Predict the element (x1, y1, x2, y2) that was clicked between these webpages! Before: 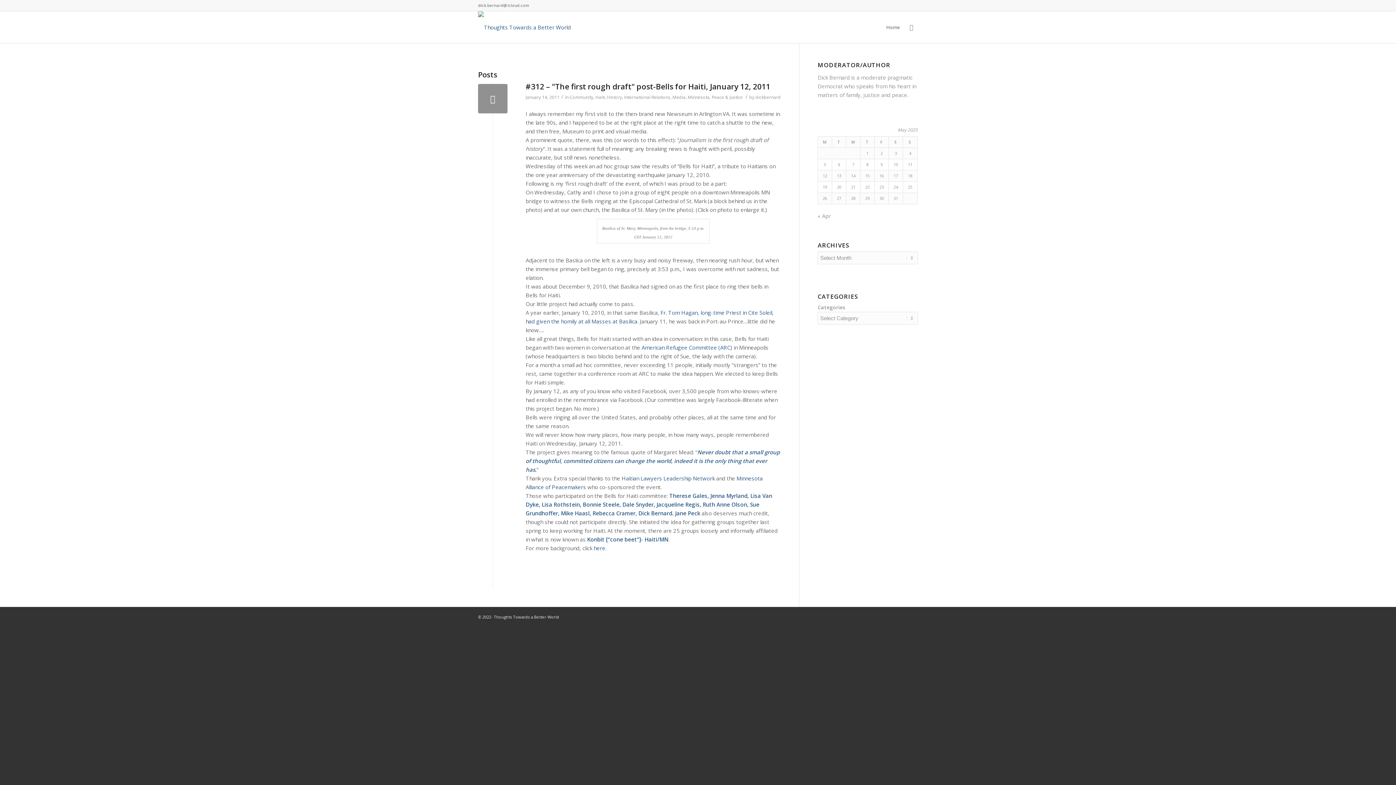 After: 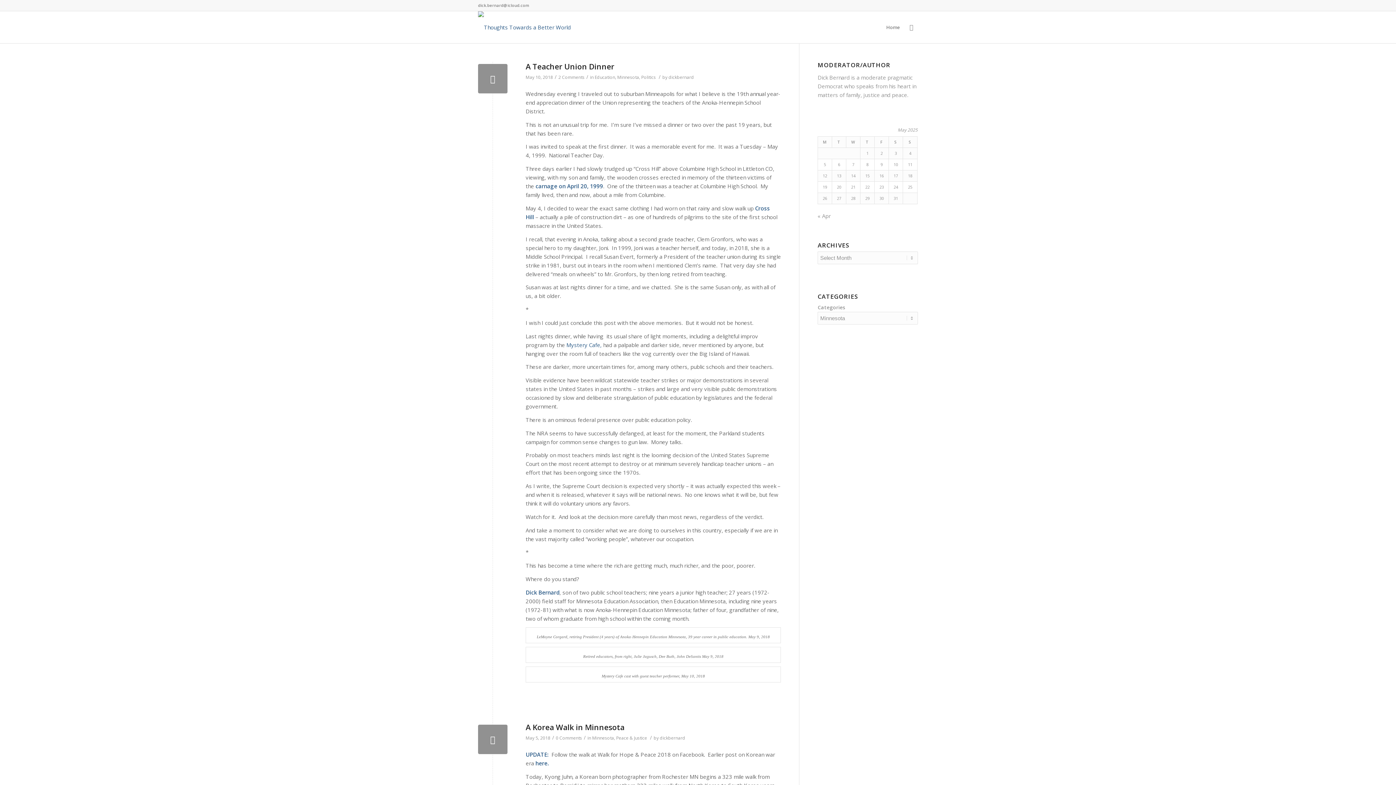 Action: bbox: (688, 94, 709, 100) label: Minnesota